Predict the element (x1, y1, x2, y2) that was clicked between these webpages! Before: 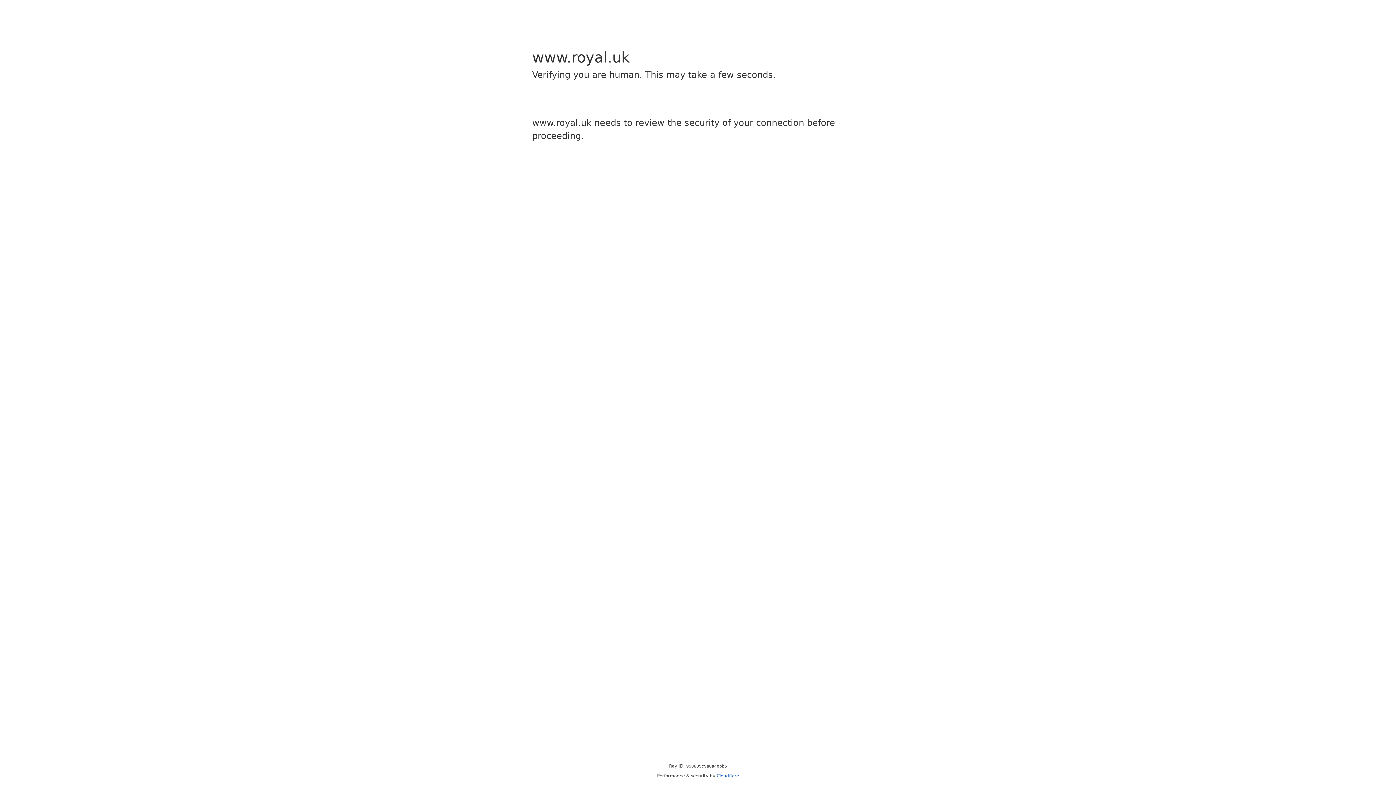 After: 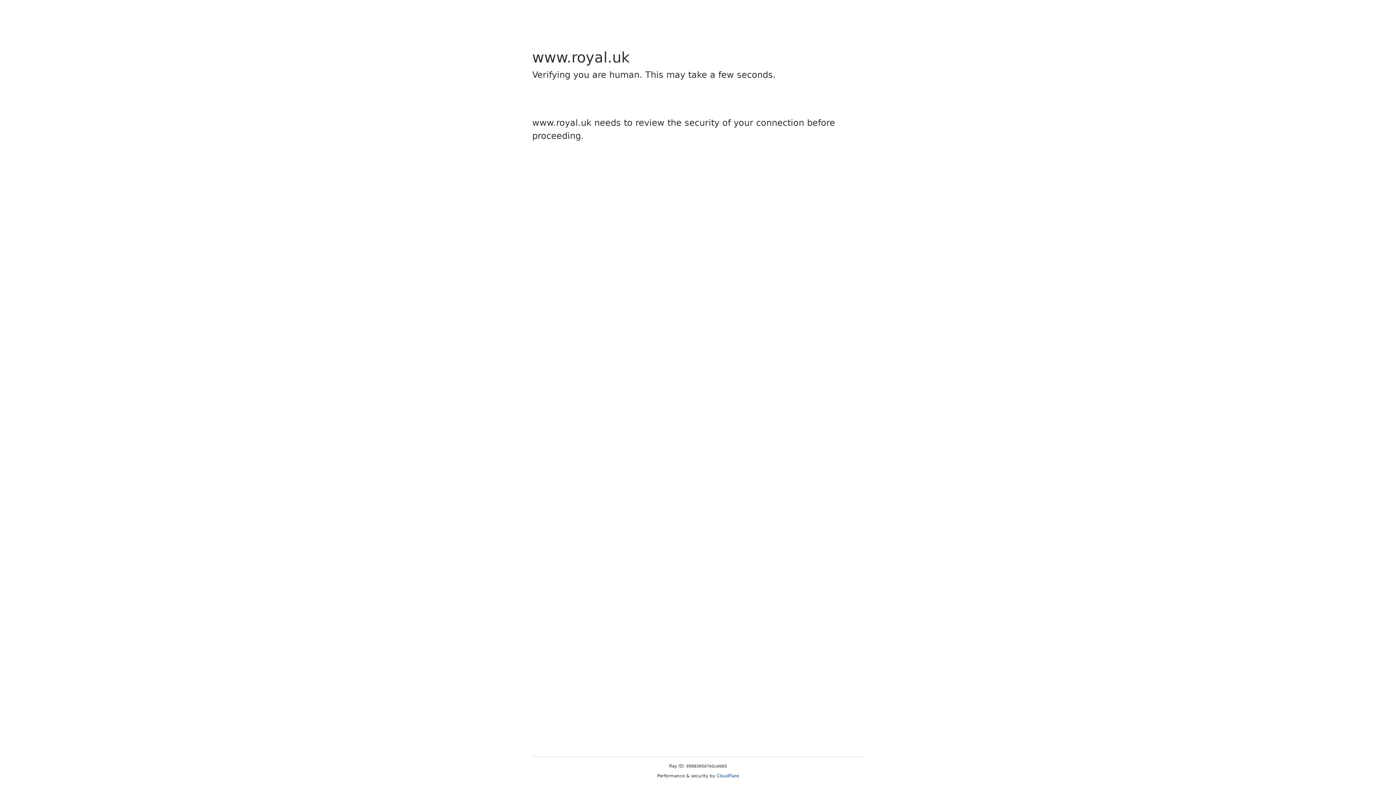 Action: label: Cloudflare bbox: (716, 773, 739, 778)